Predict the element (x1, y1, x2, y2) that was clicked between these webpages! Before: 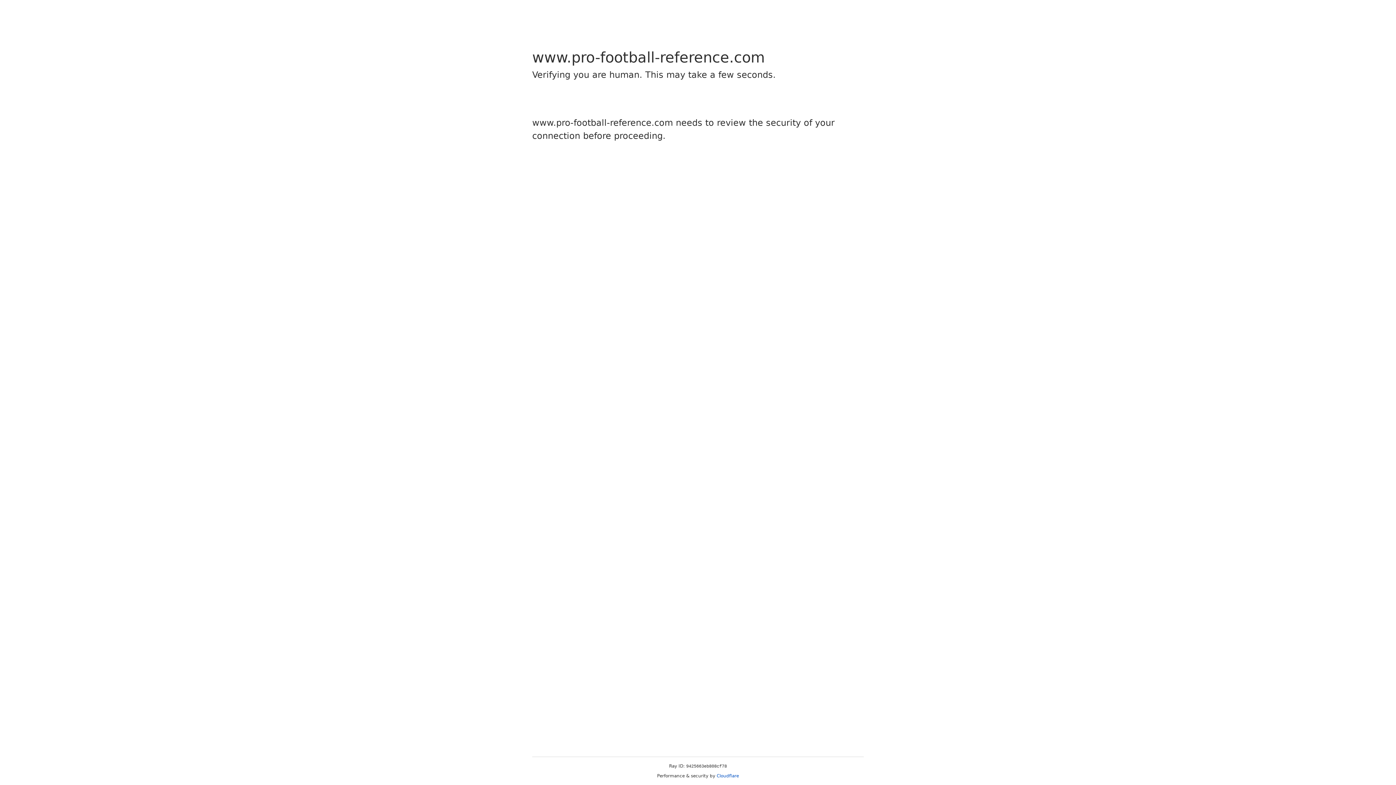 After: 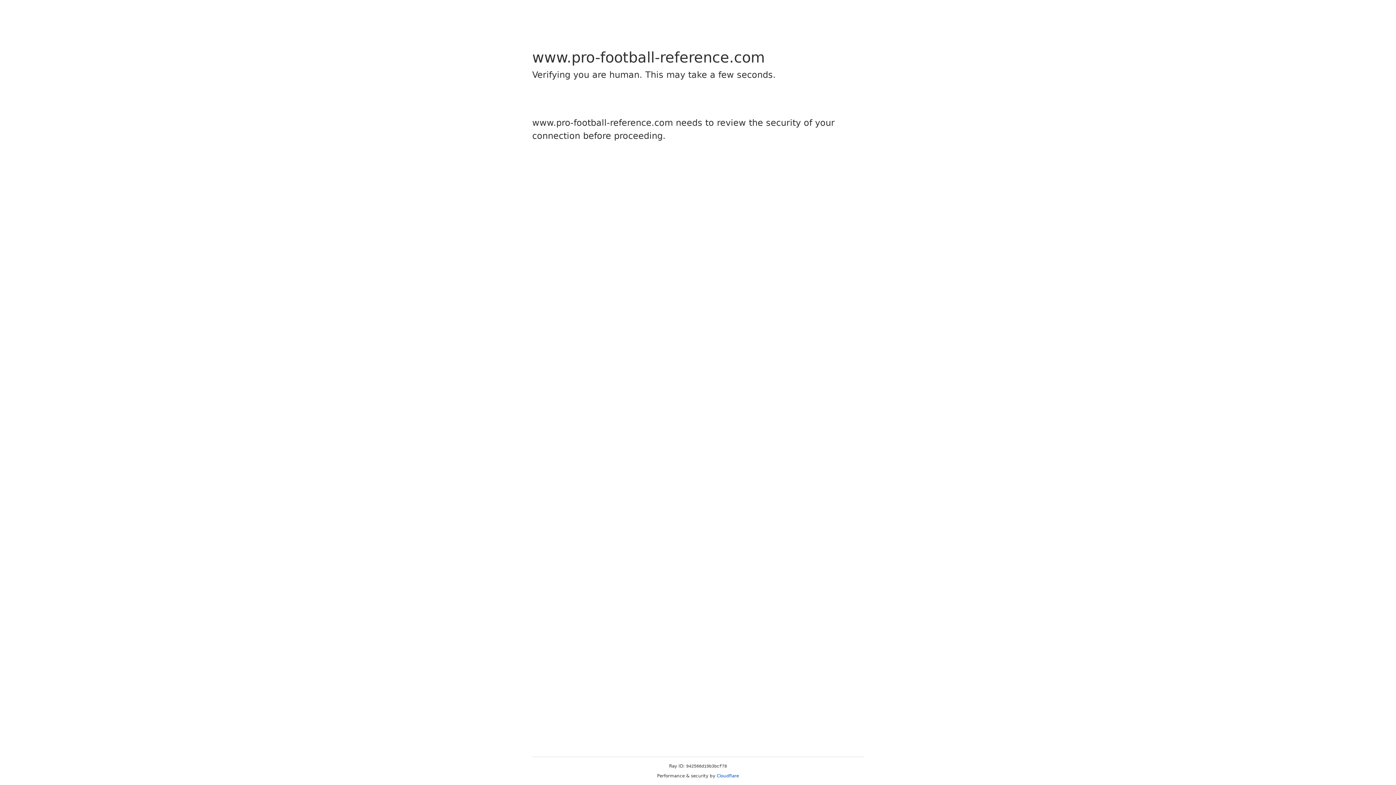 Action: label: Cloudflare bbox: (716, 773, 739, 778)